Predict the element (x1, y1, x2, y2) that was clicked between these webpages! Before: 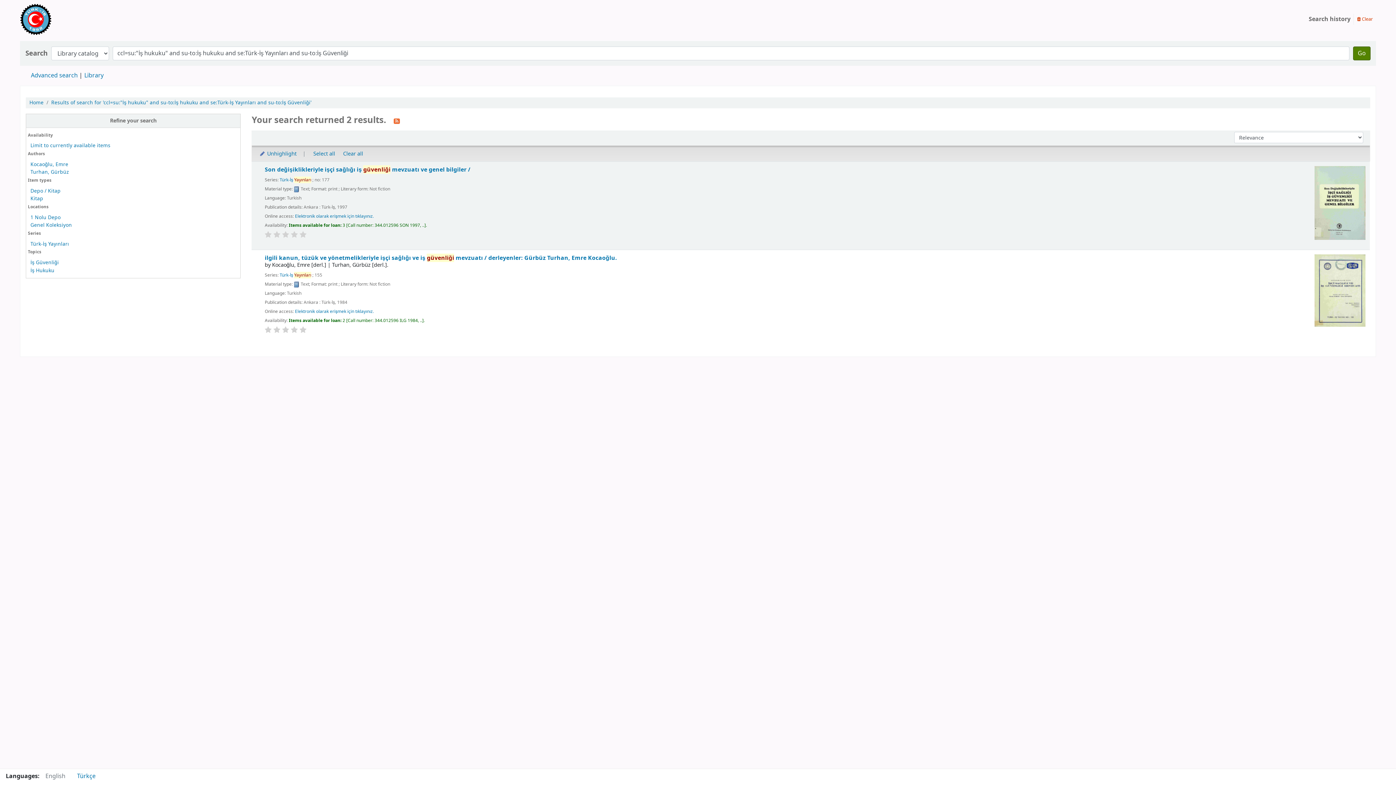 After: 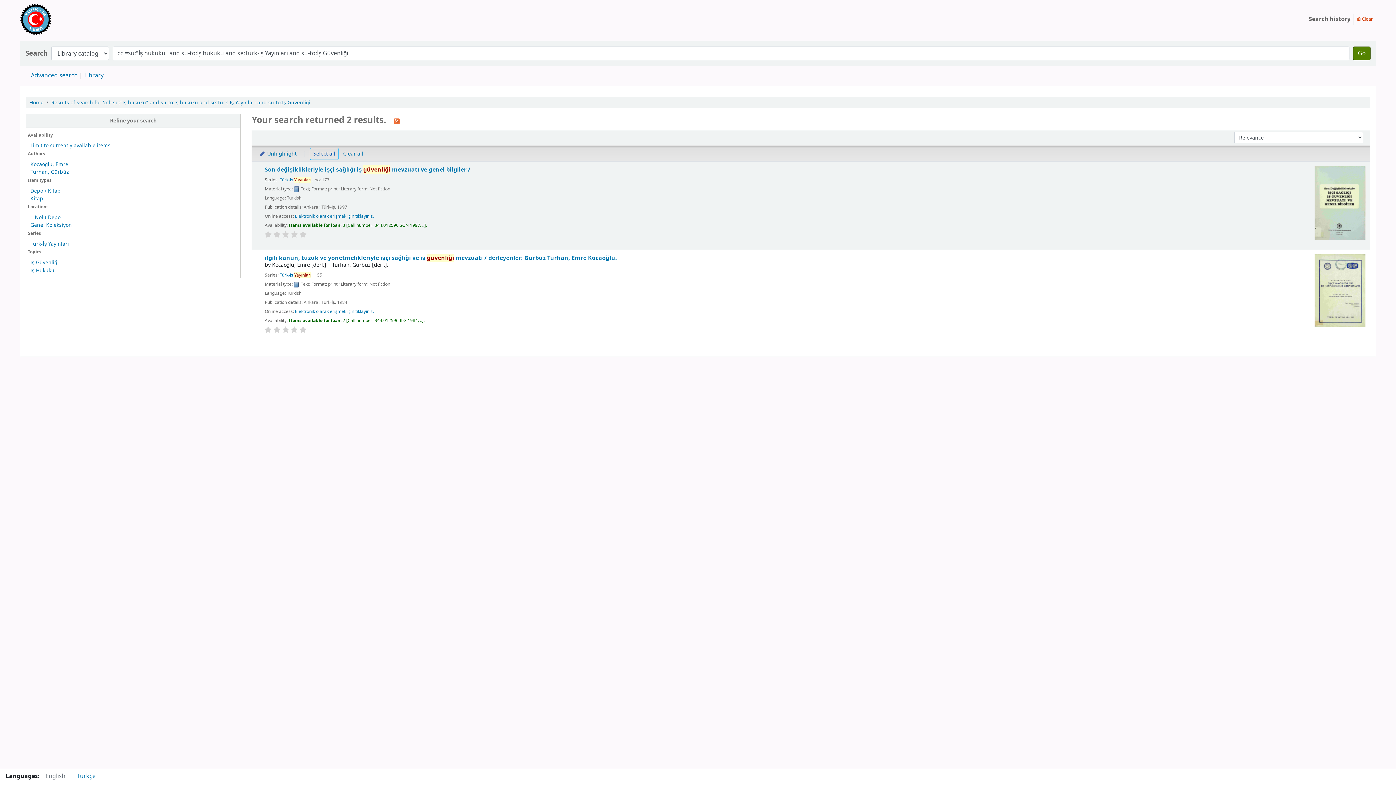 Action: label: Select all bbox: (310, 148, 338, 159)